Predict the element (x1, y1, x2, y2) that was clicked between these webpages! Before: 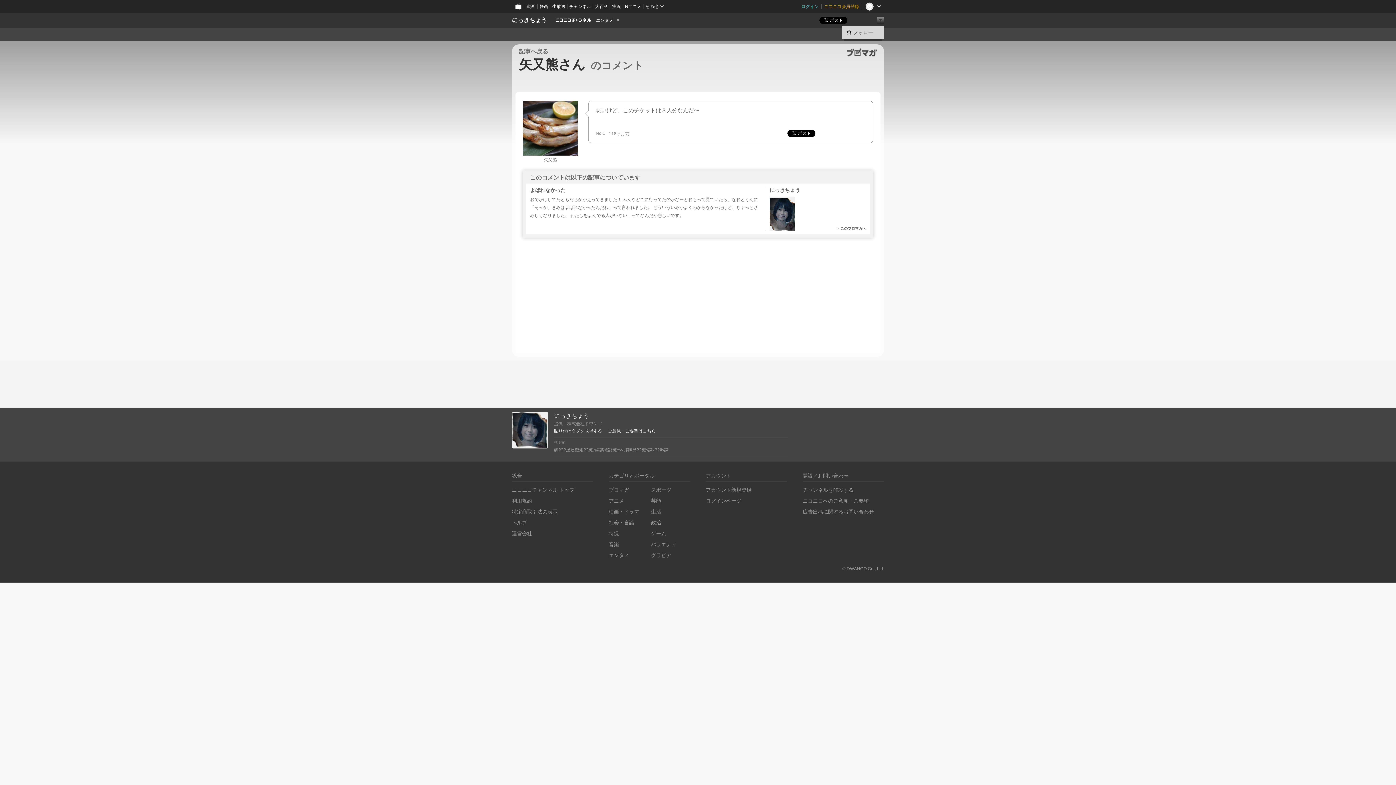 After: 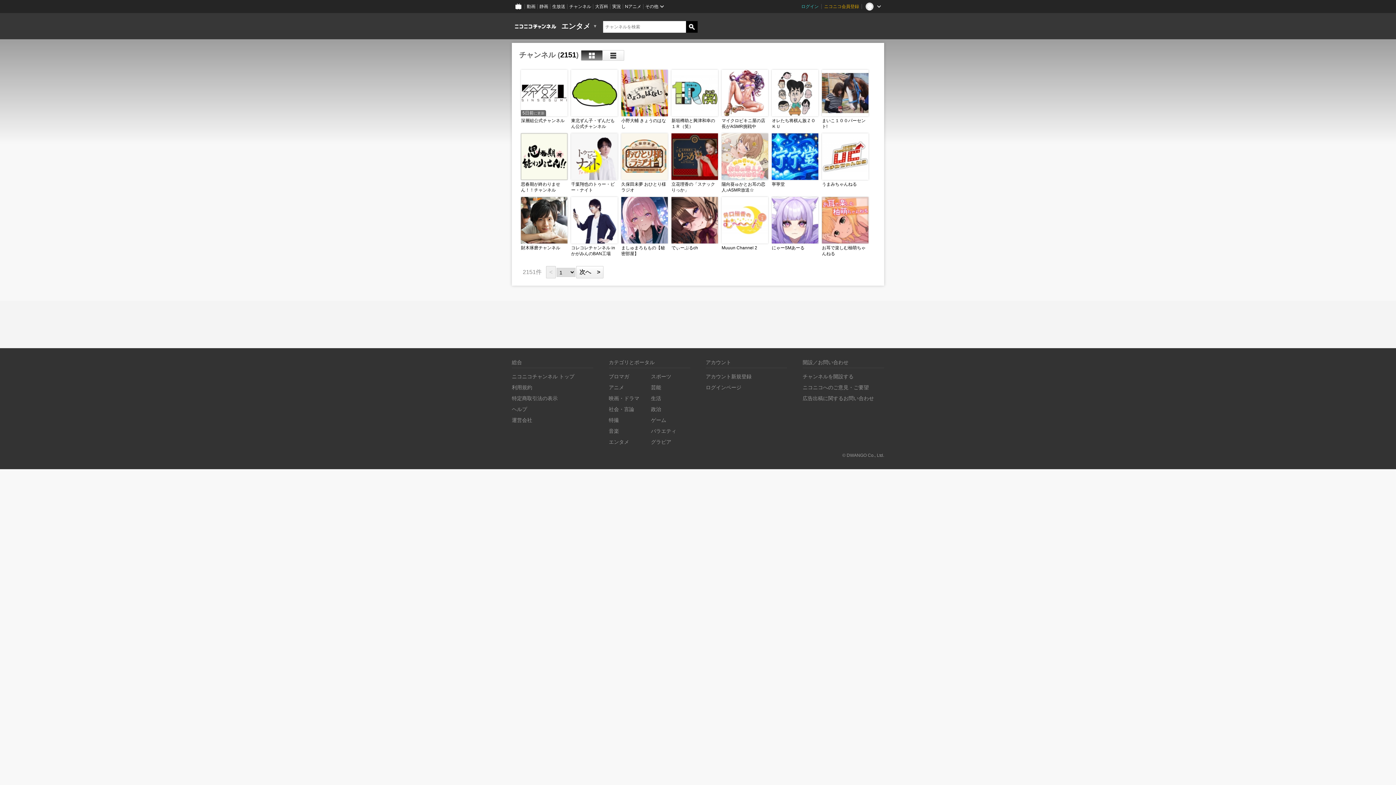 Action: bbox: (608, 552, 629, 558) label: エンタメ